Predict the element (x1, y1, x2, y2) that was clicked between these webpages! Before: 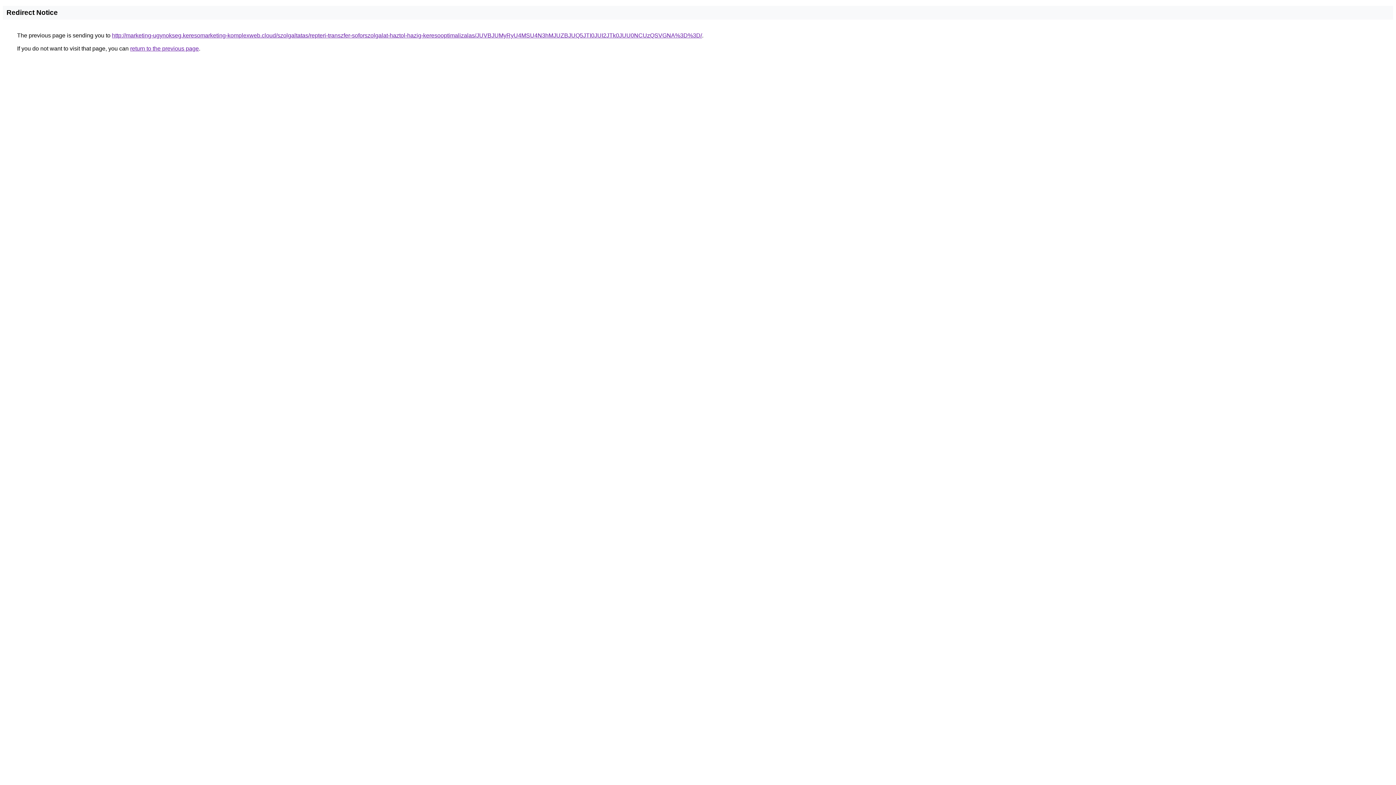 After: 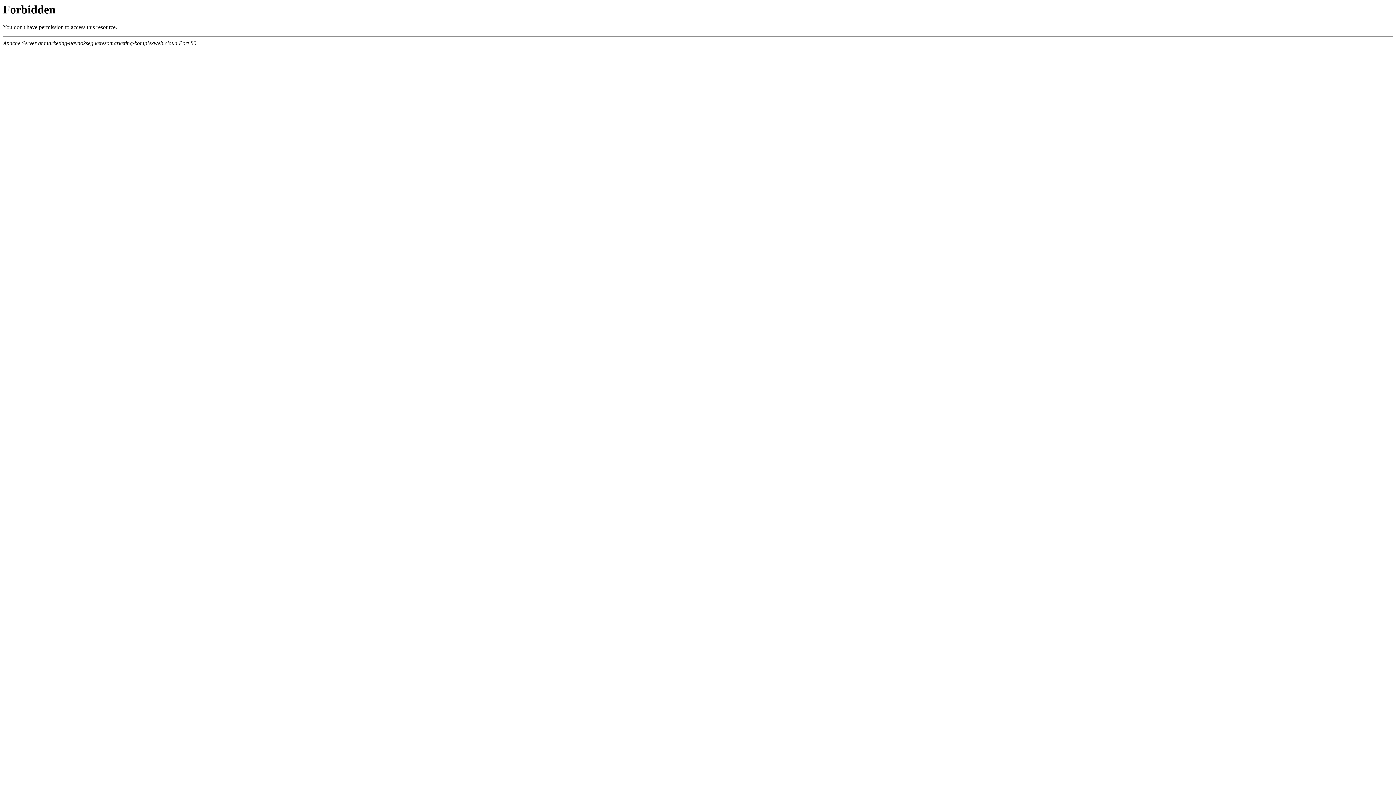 Action: bbox: (112, 32, 702, 38) label: http://marketing-ugynokseg.keresomarketing-komplexweb.cloud/szolgaltatas/repteri-transzfer-soforszolgalat-haztol-hazig-keresooptimalizalas/JUVBJUMyRyU4MSU4N3hMJUZBJUQ5JTI0JUI2JTk0JUU0NCUzQSVGNA%3D%3D/